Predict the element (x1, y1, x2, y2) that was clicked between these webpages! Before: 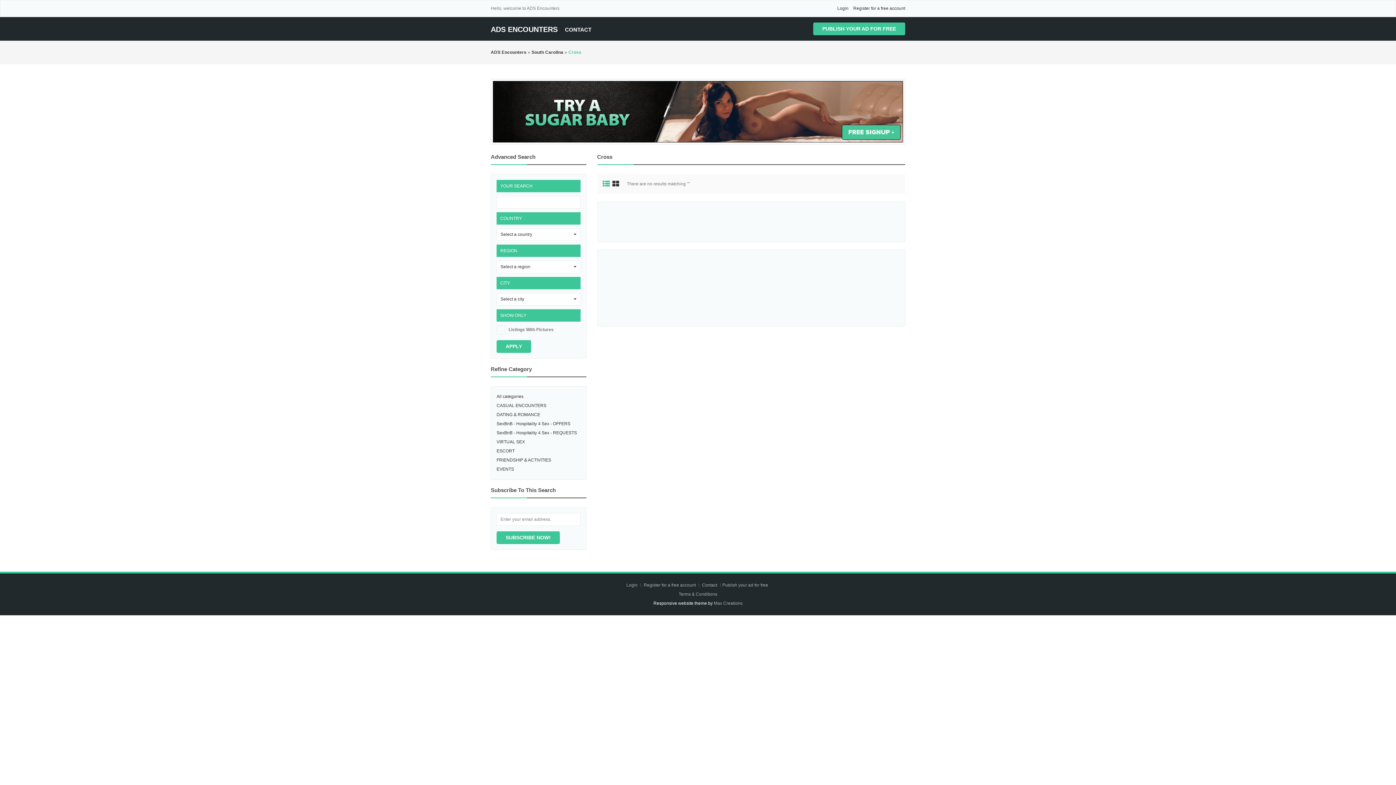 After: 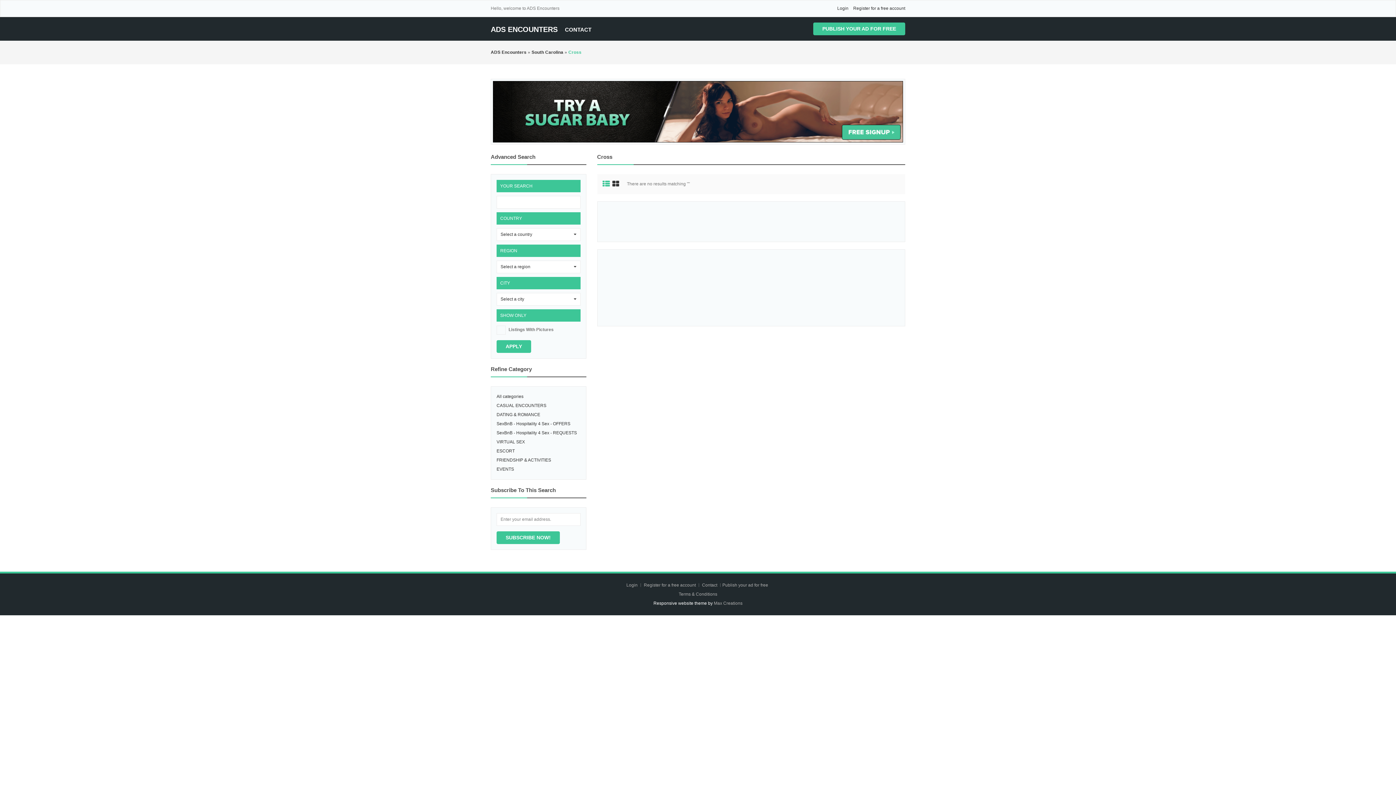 Action: bbox: (496, 394, 523, 399) label: All categories